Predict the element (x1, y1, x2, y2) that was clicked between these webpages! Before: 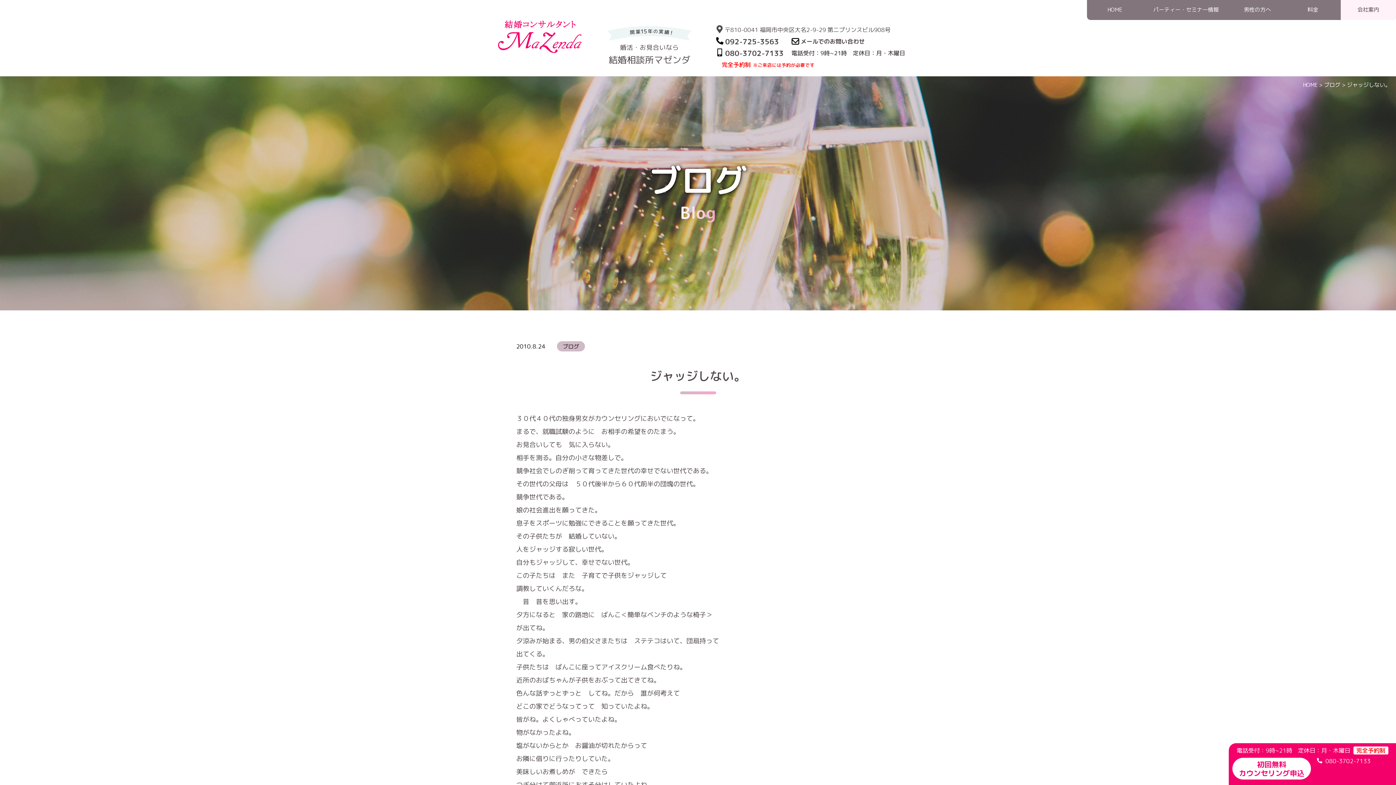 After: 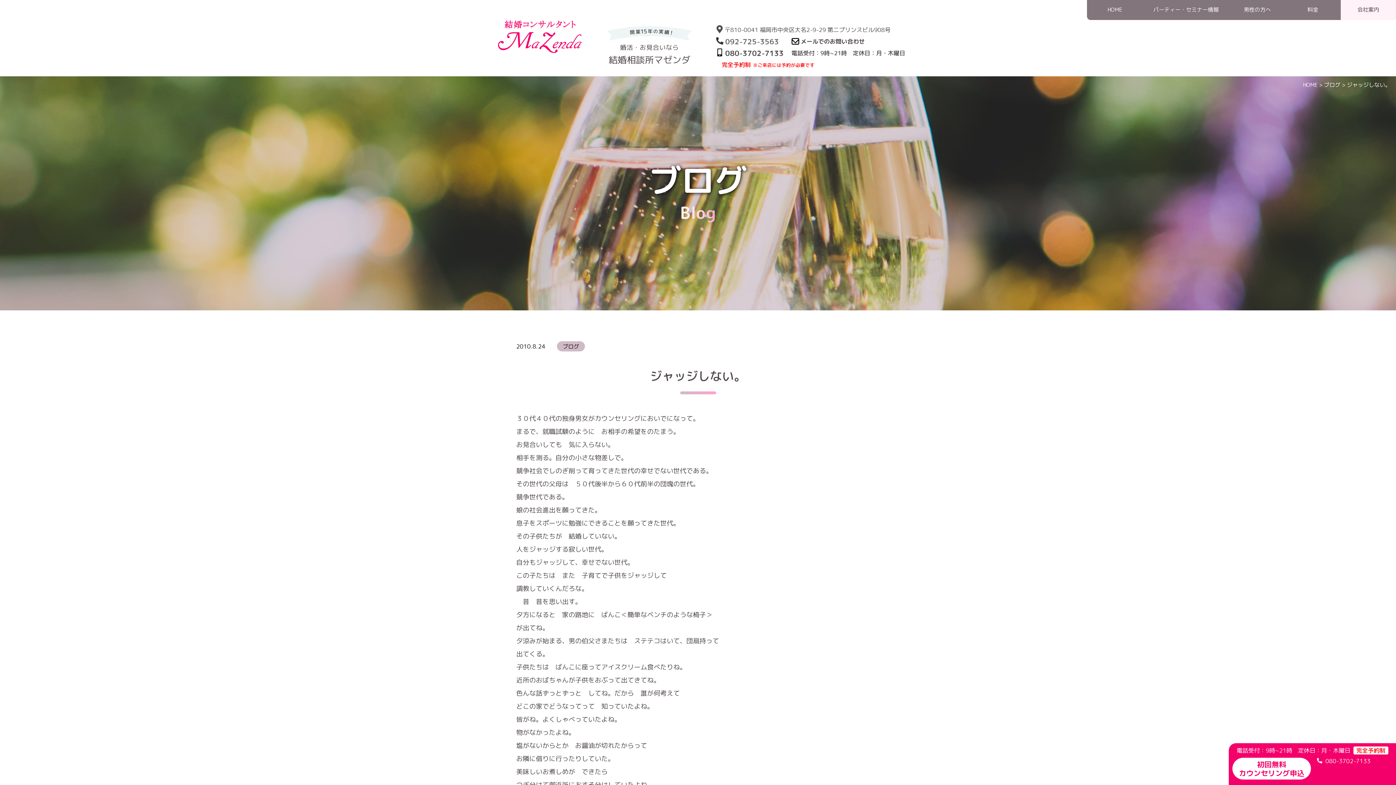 Action: label: 092-725-3563 bbox: (716, 35, 791, 47)